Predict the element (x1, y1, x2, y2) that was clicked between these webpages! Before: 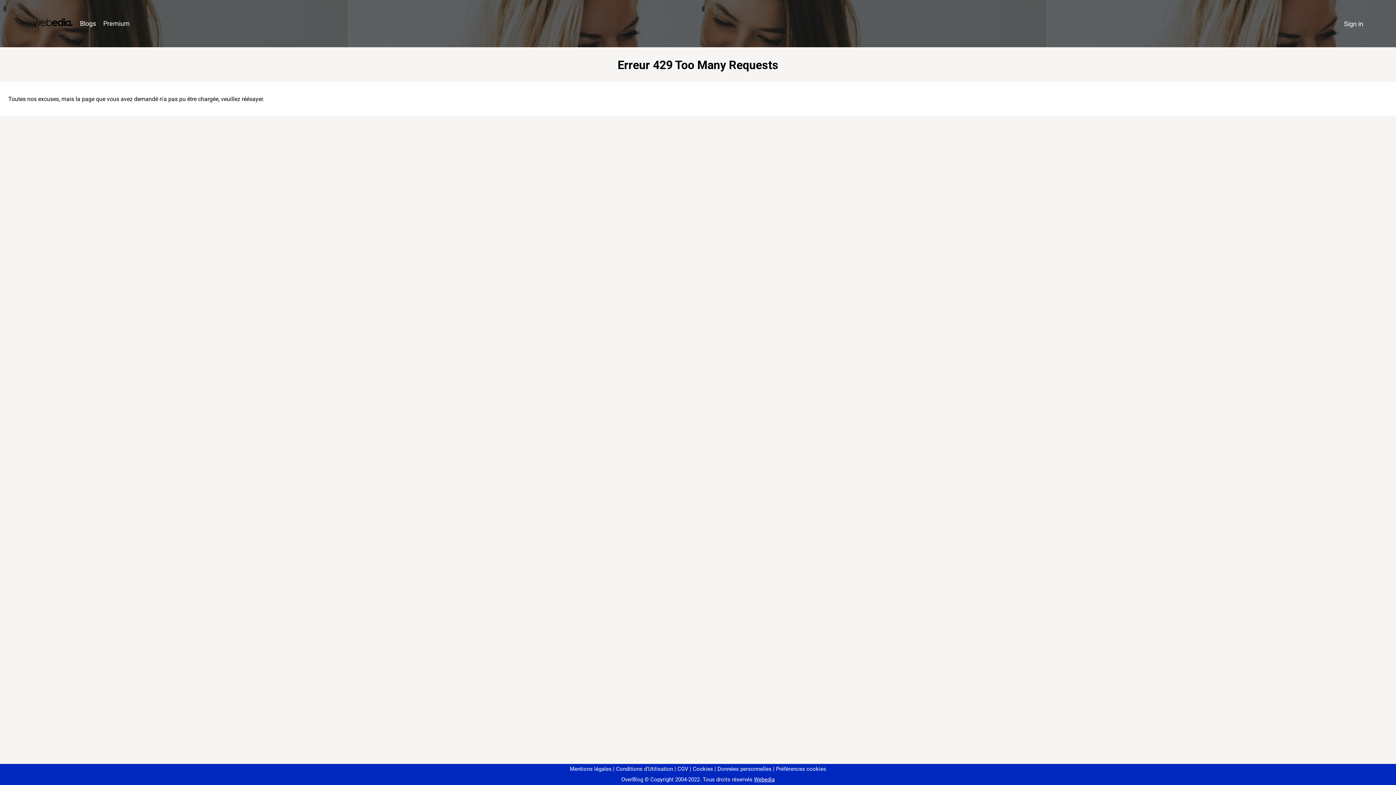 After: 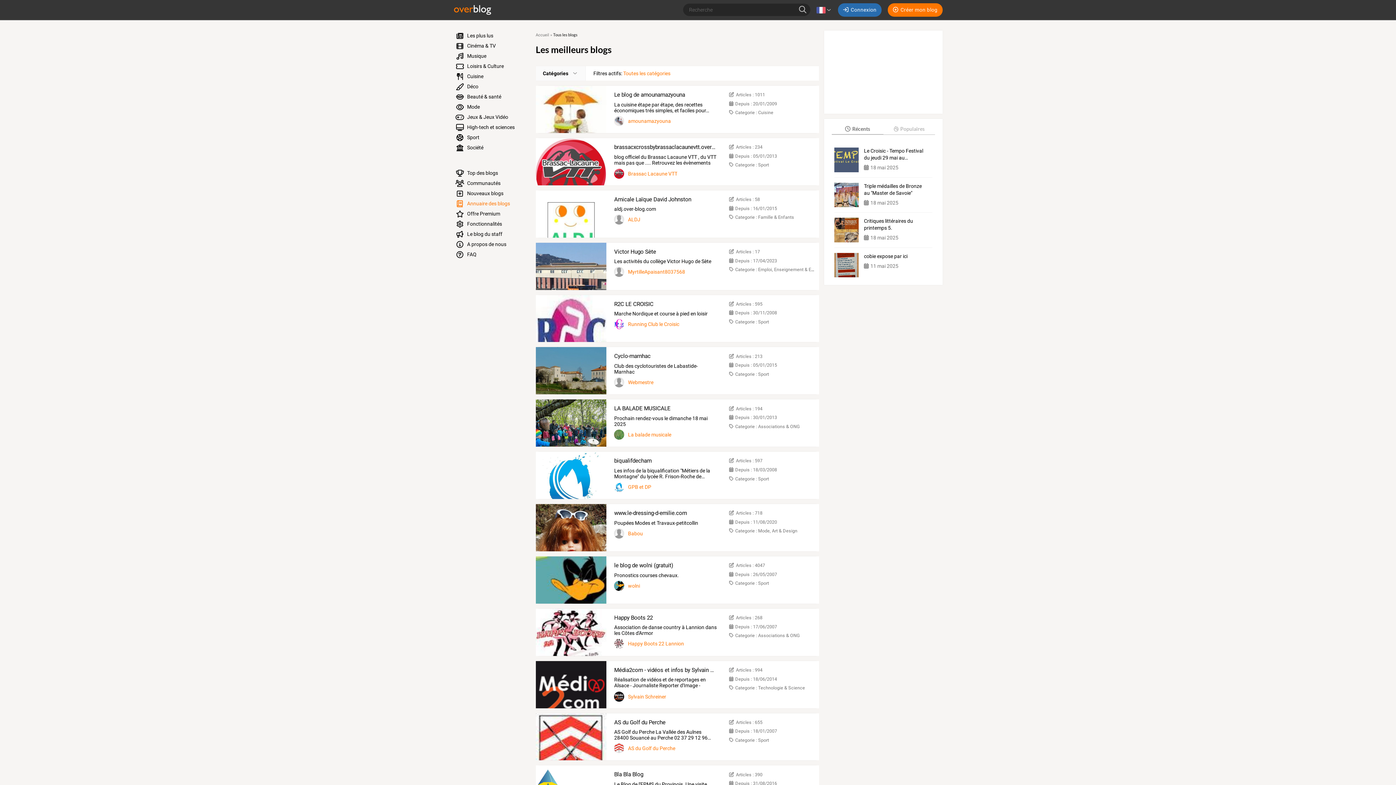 Action: bbox: (76, 16, 99, 31) label: Blogs